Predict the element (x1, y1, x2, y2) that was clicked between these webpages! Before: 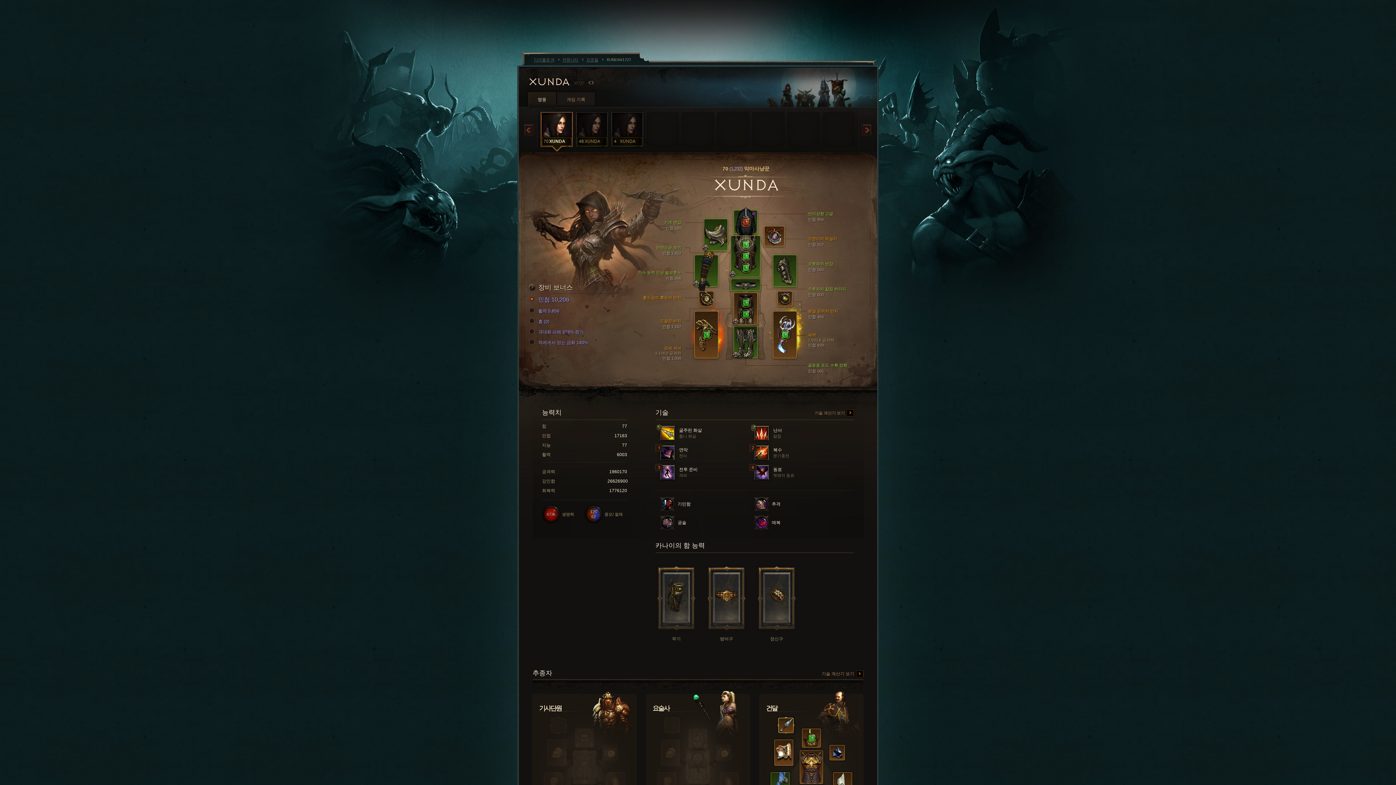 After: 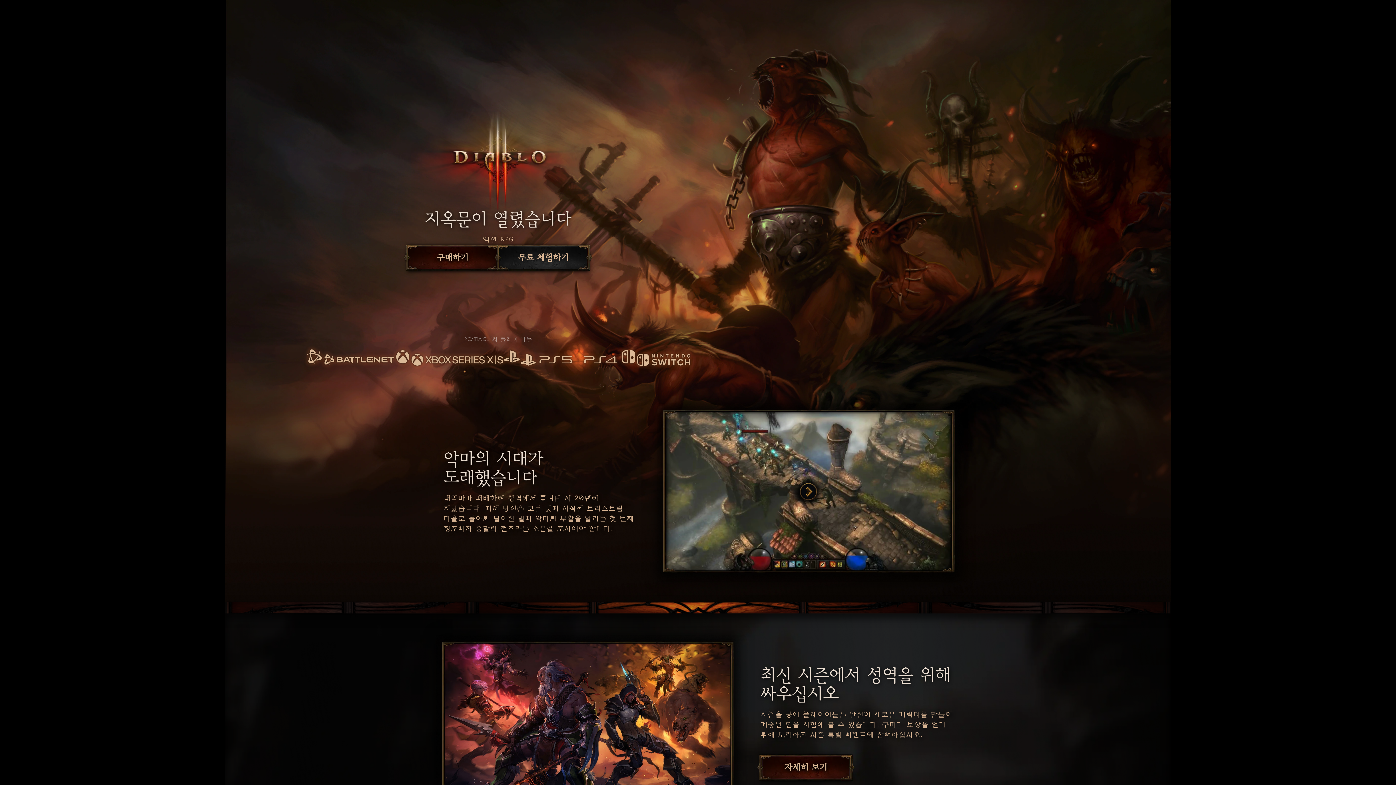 Action: bbox: (754, 515, 844, 530) label:  매복